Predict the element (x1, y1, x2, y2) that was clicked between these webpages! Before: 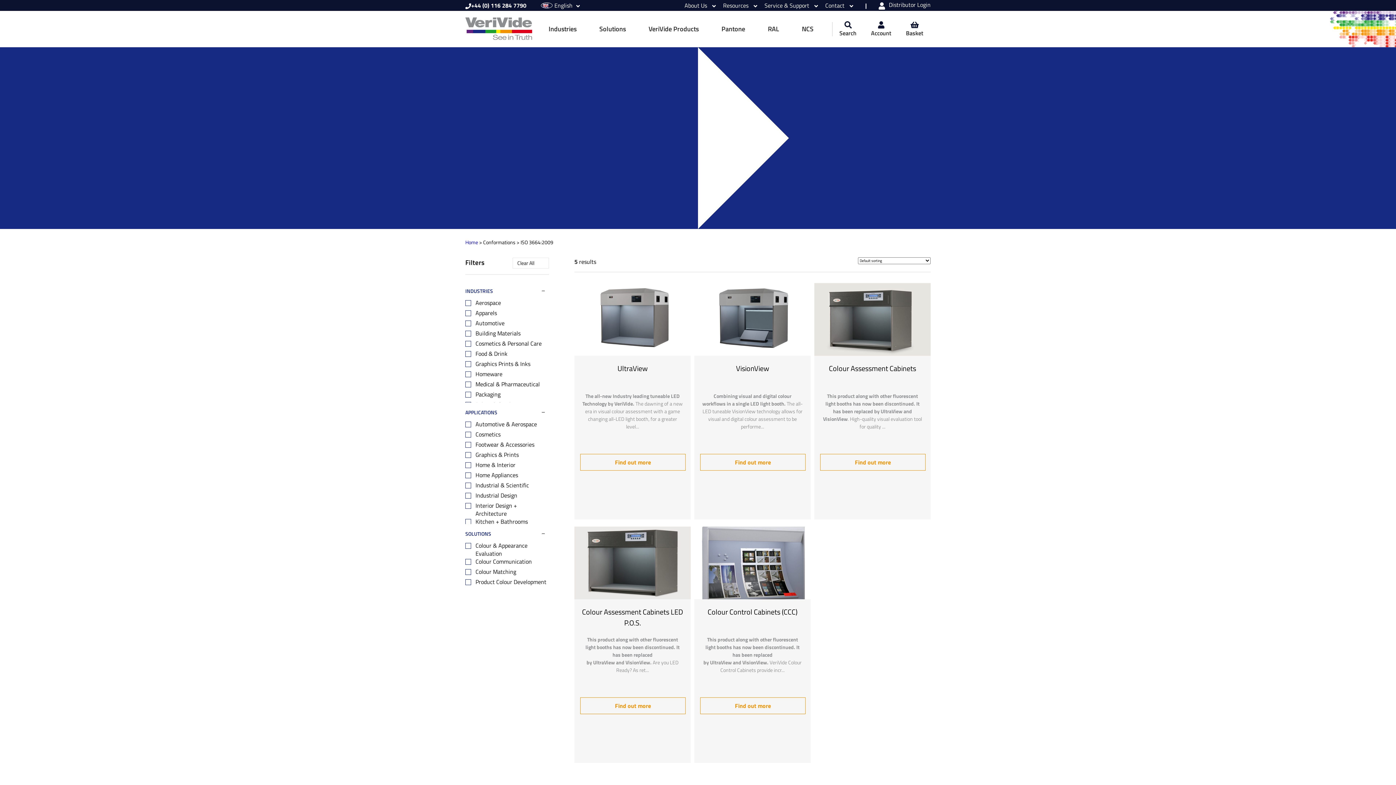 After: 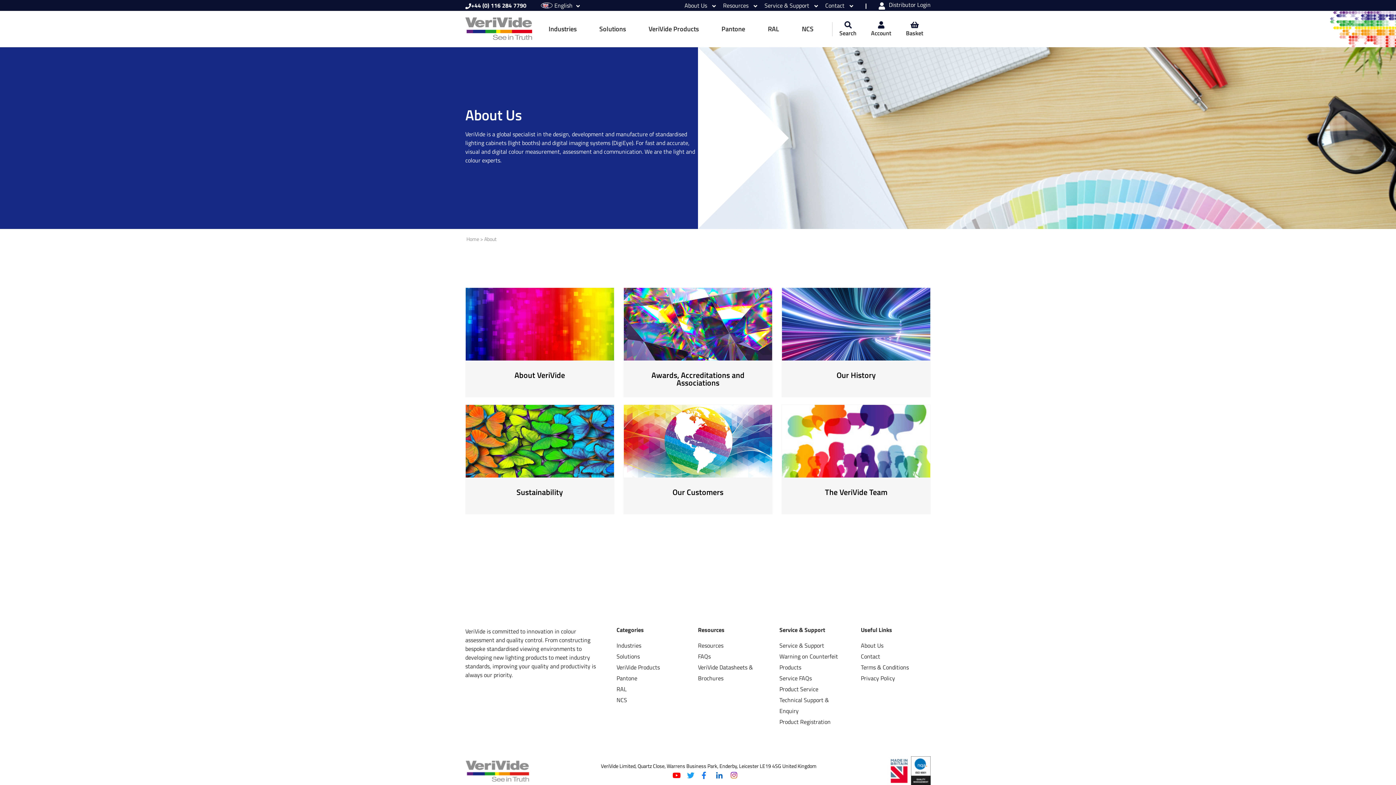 Action: bbox: (684, 1, 716, 9) label: About Us 